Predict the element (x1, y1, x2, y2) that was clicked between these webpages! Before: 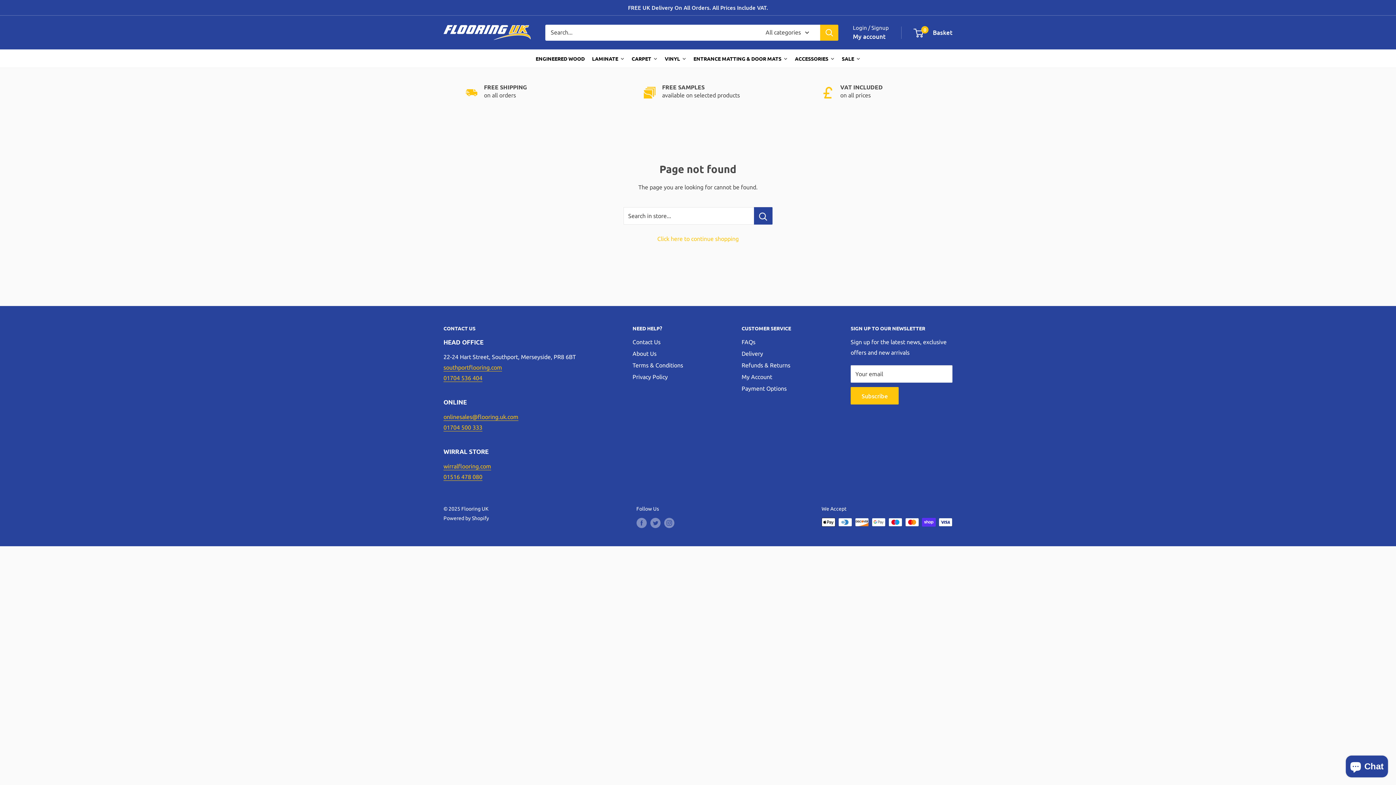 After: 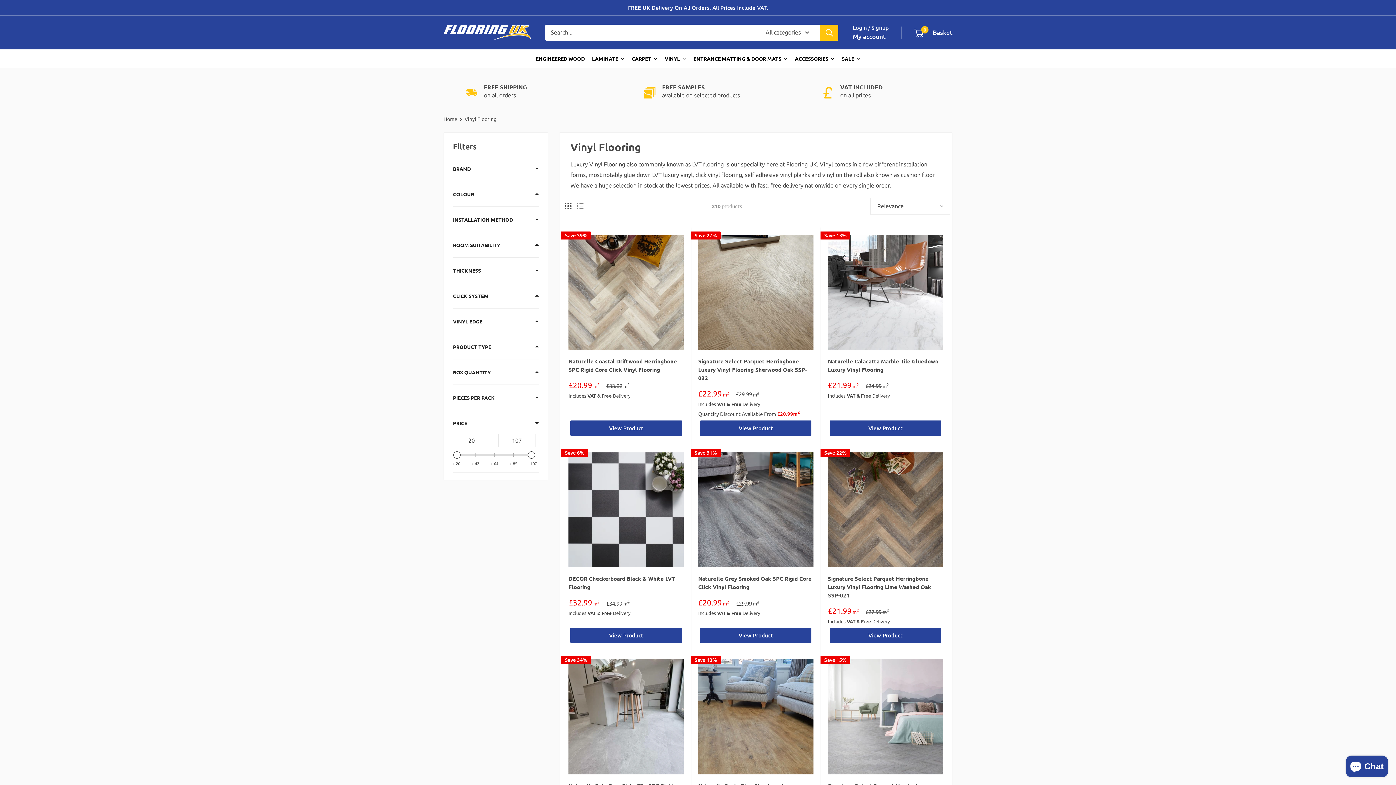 Action: label: VINYL bbox: (661, 49, 690, 67)